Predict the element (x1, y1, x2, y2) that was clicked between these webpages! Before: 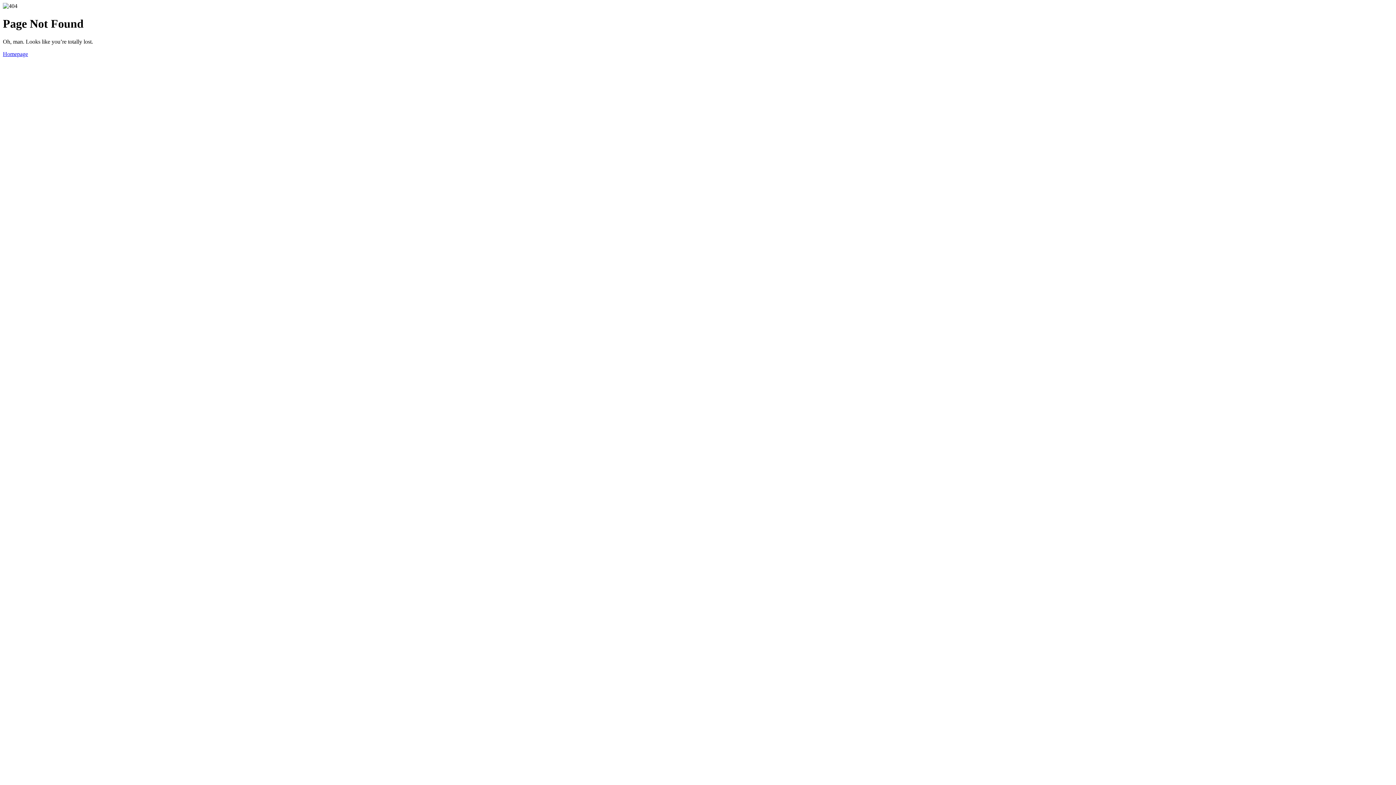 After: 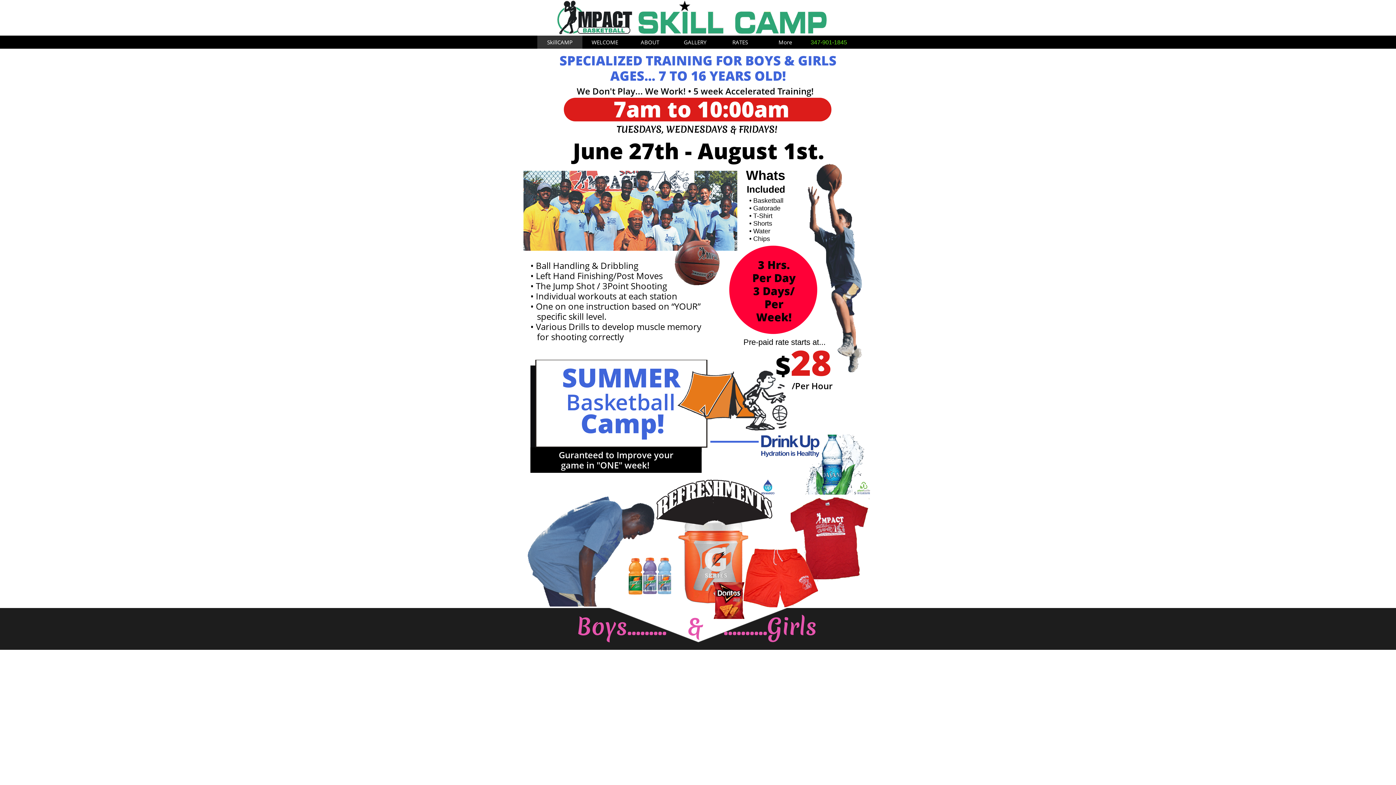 Action: label: Homepage bbox: (2, 50, 28, 57)